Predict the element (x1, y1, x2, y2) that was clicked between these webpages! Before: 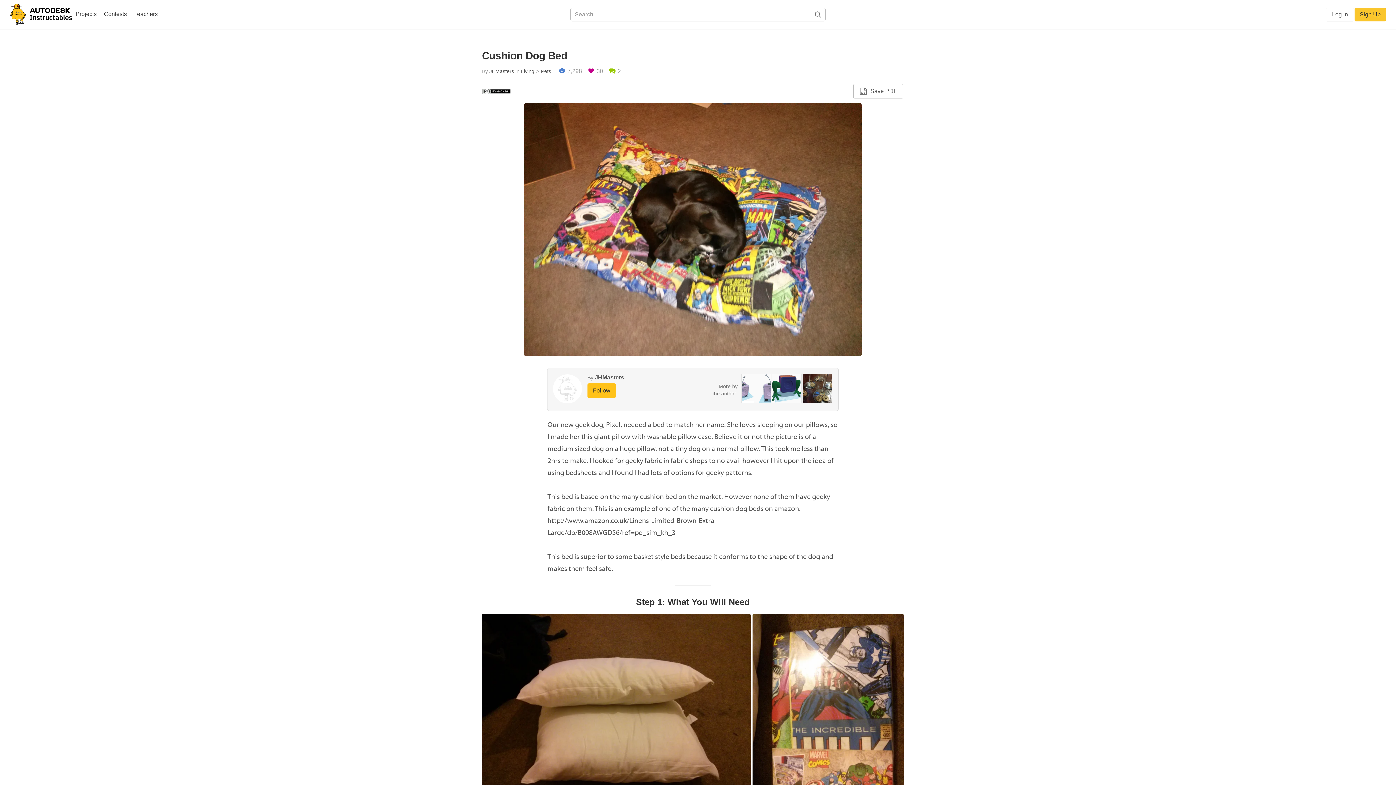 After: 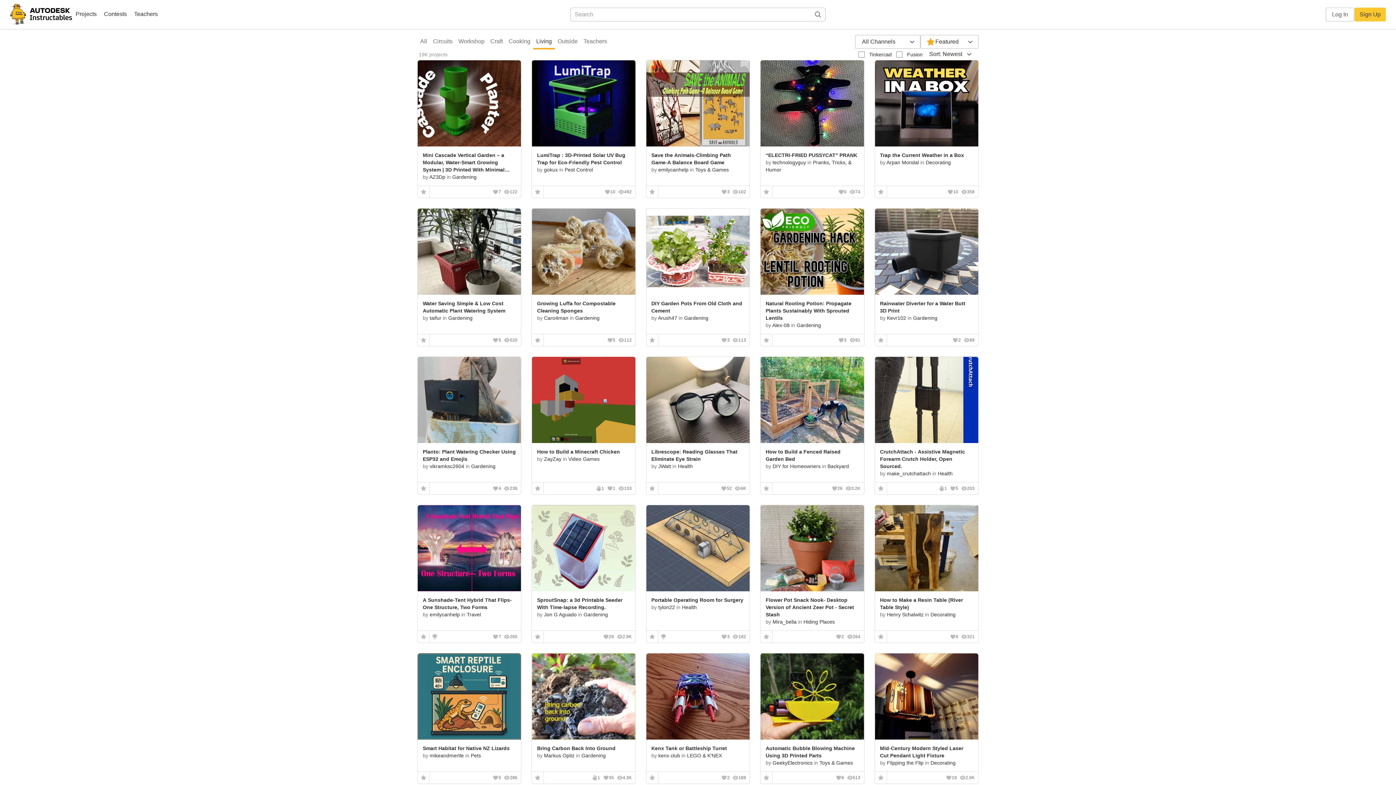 Action: bbox: (521, 68, 534, 74) label: Living